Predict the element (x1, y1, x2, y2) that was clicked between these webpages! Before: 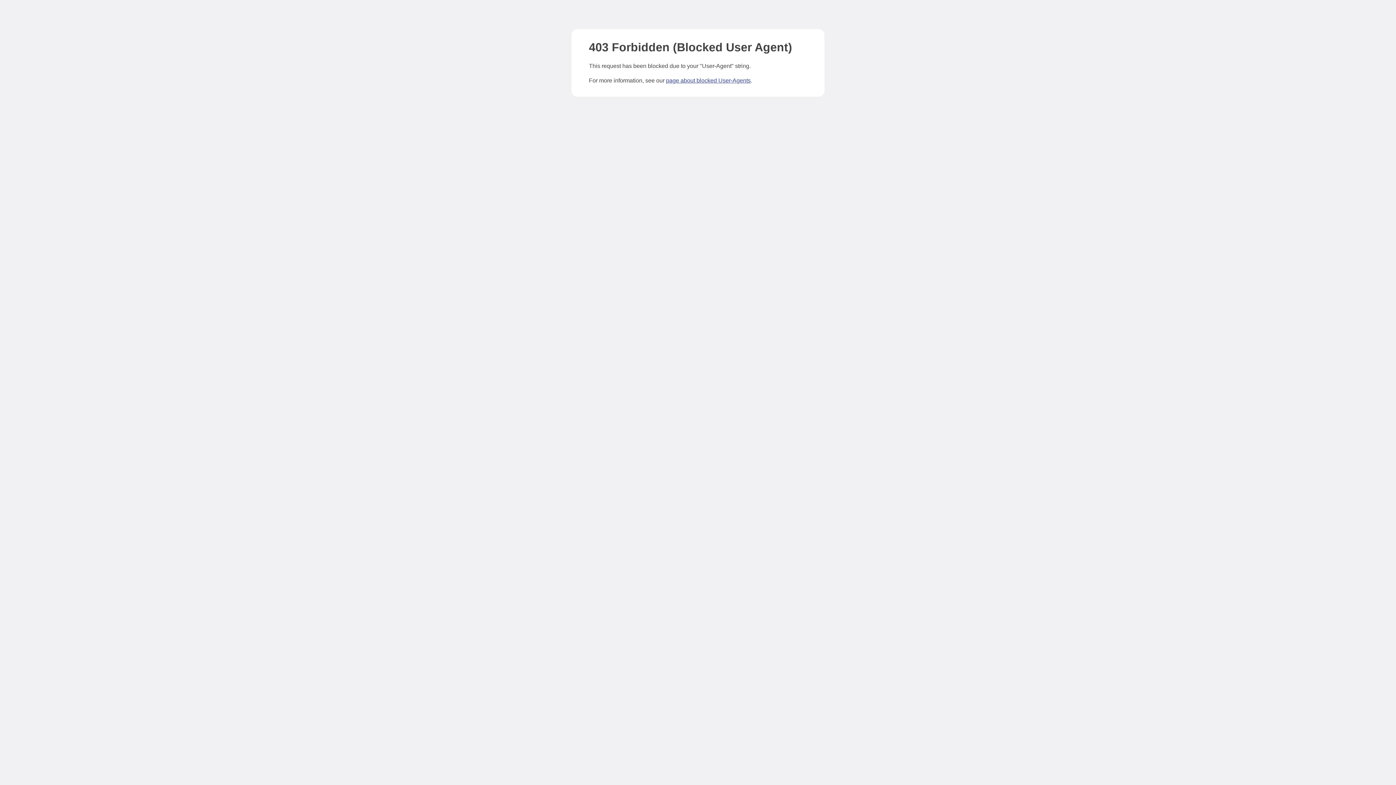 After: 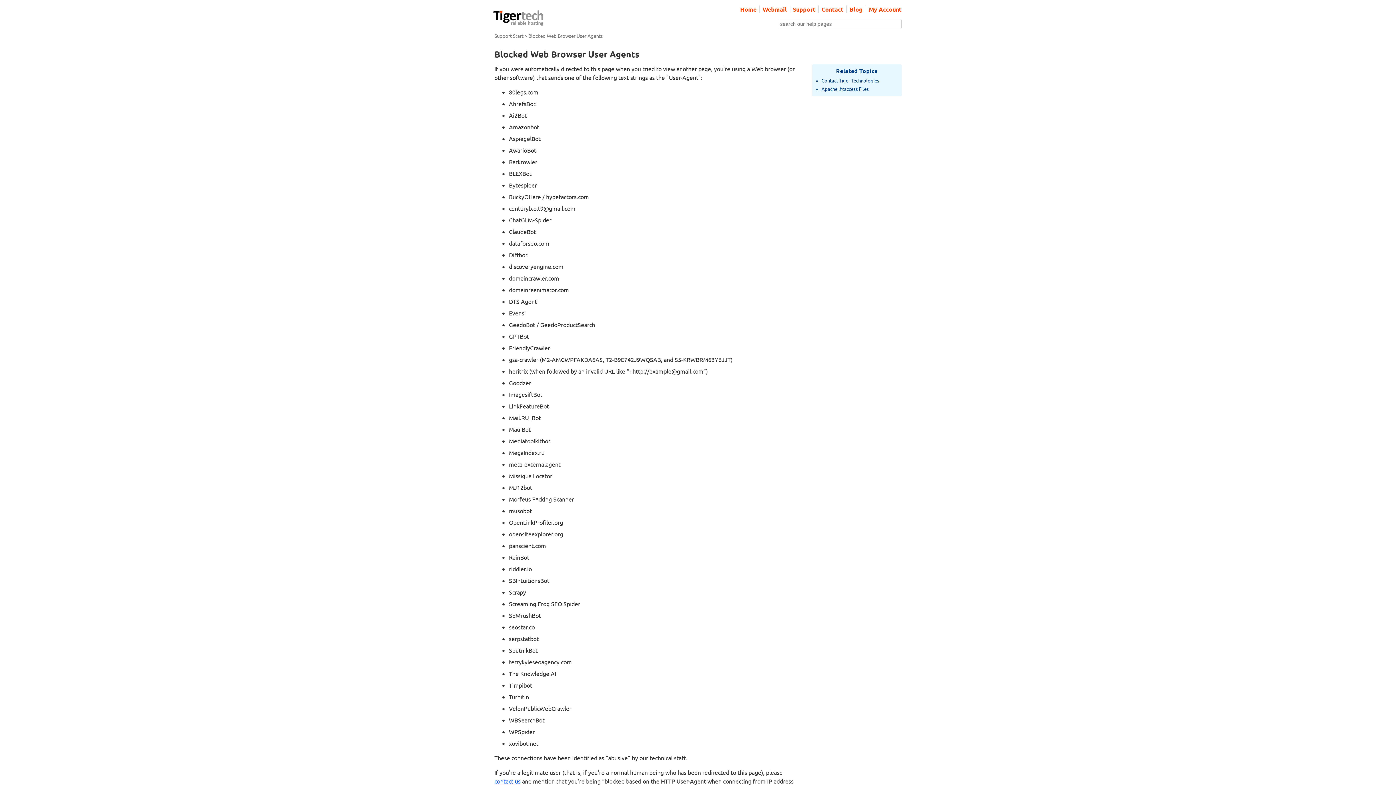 Action: bbox: (666, 77, 750, 83) label: page about blocked User-Agents